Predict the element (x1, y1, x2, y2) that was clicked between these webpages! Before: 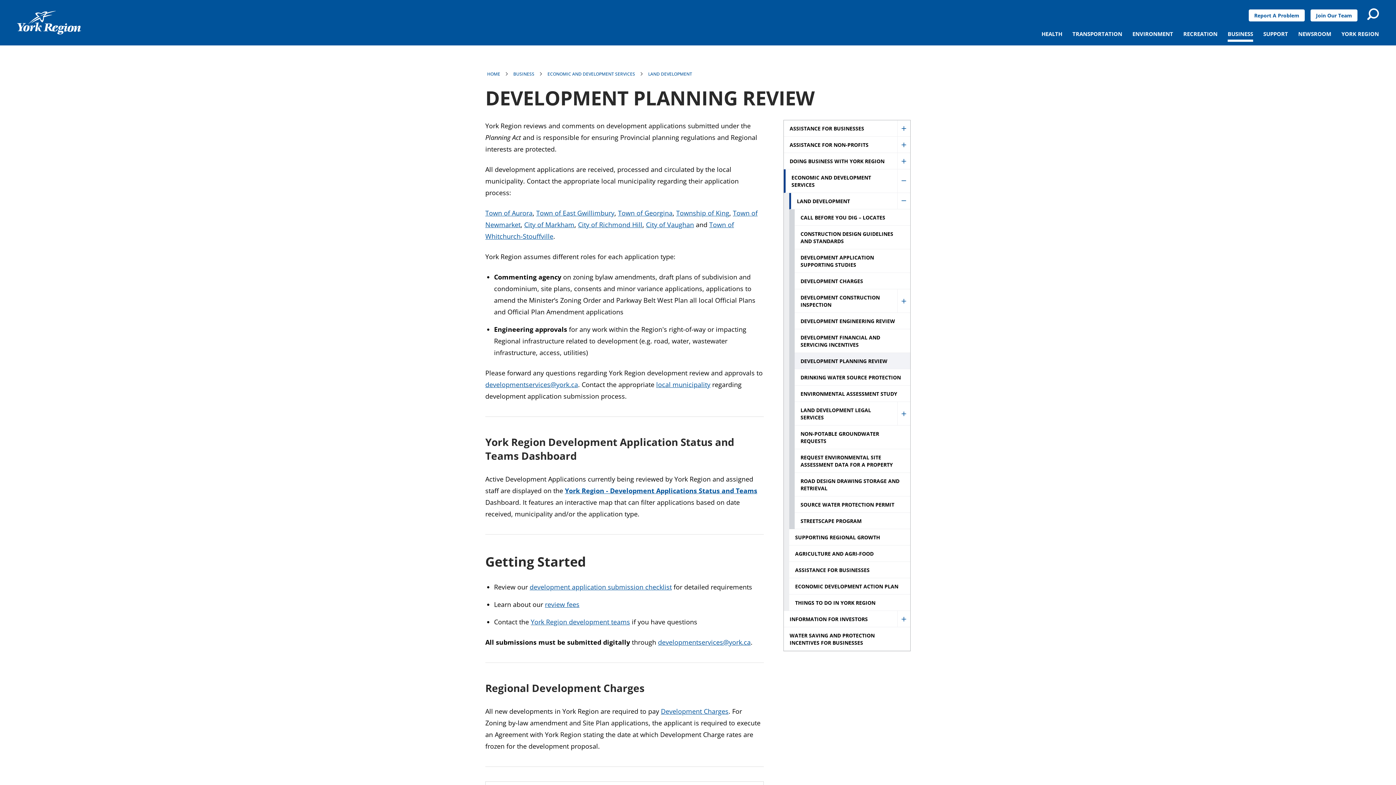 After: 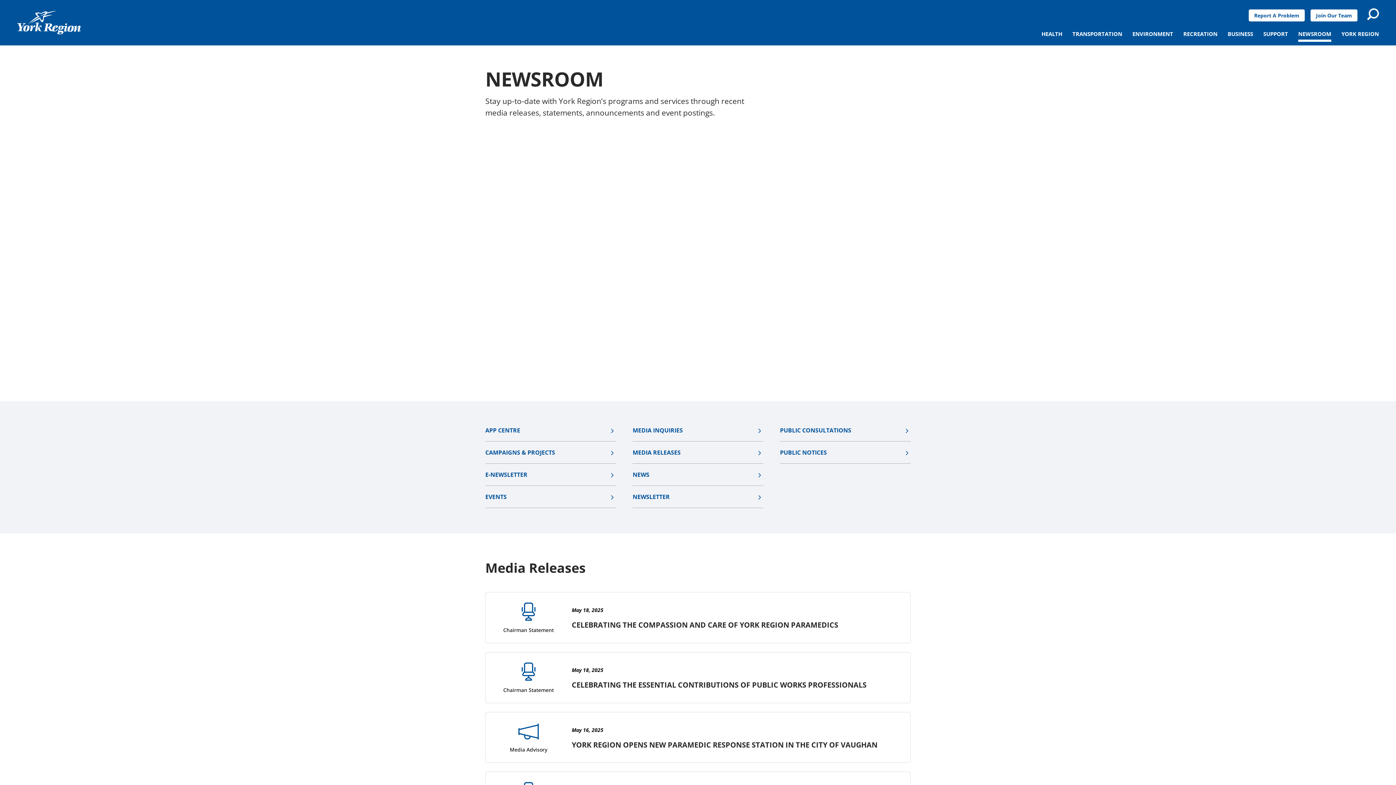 Action: bbox: (1293, 22, 1336, 45) label: NEWSROOM